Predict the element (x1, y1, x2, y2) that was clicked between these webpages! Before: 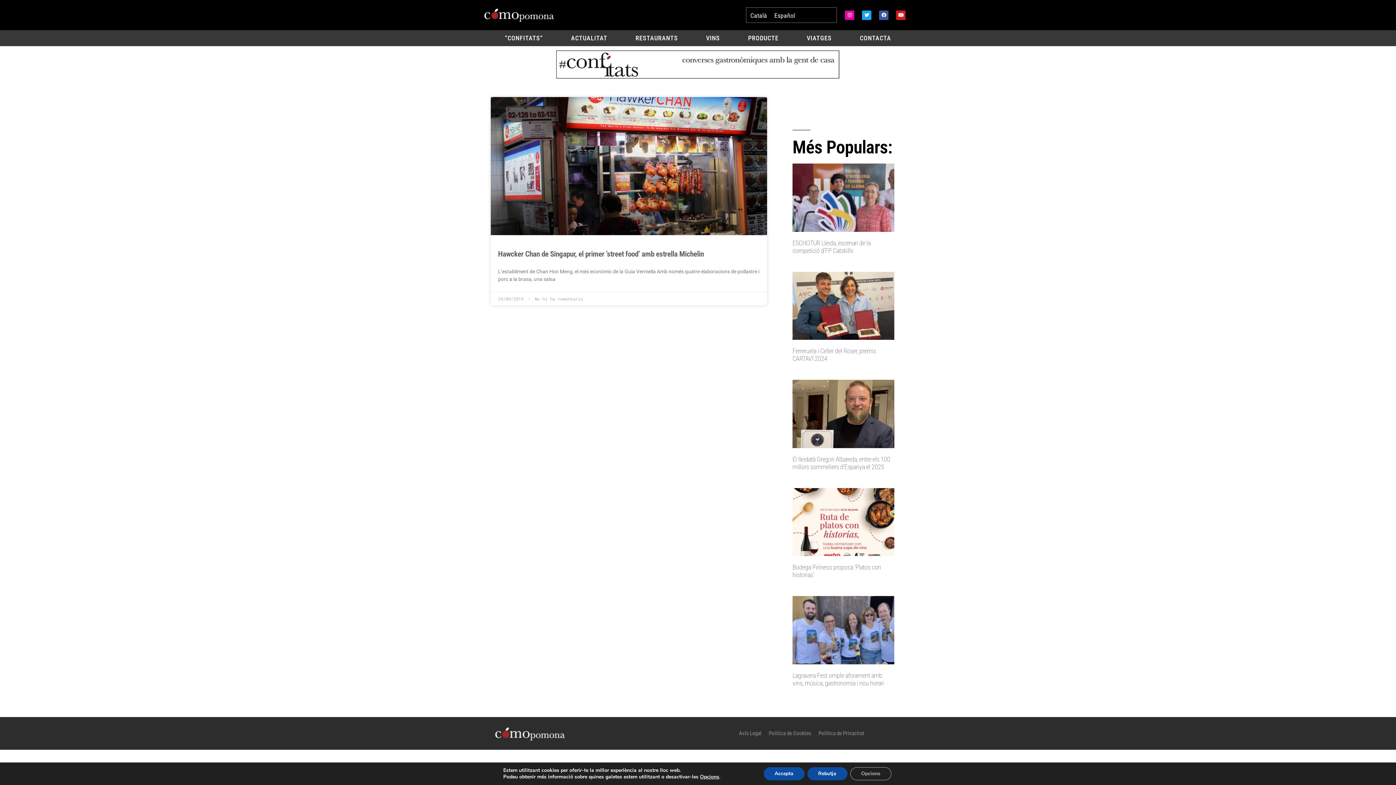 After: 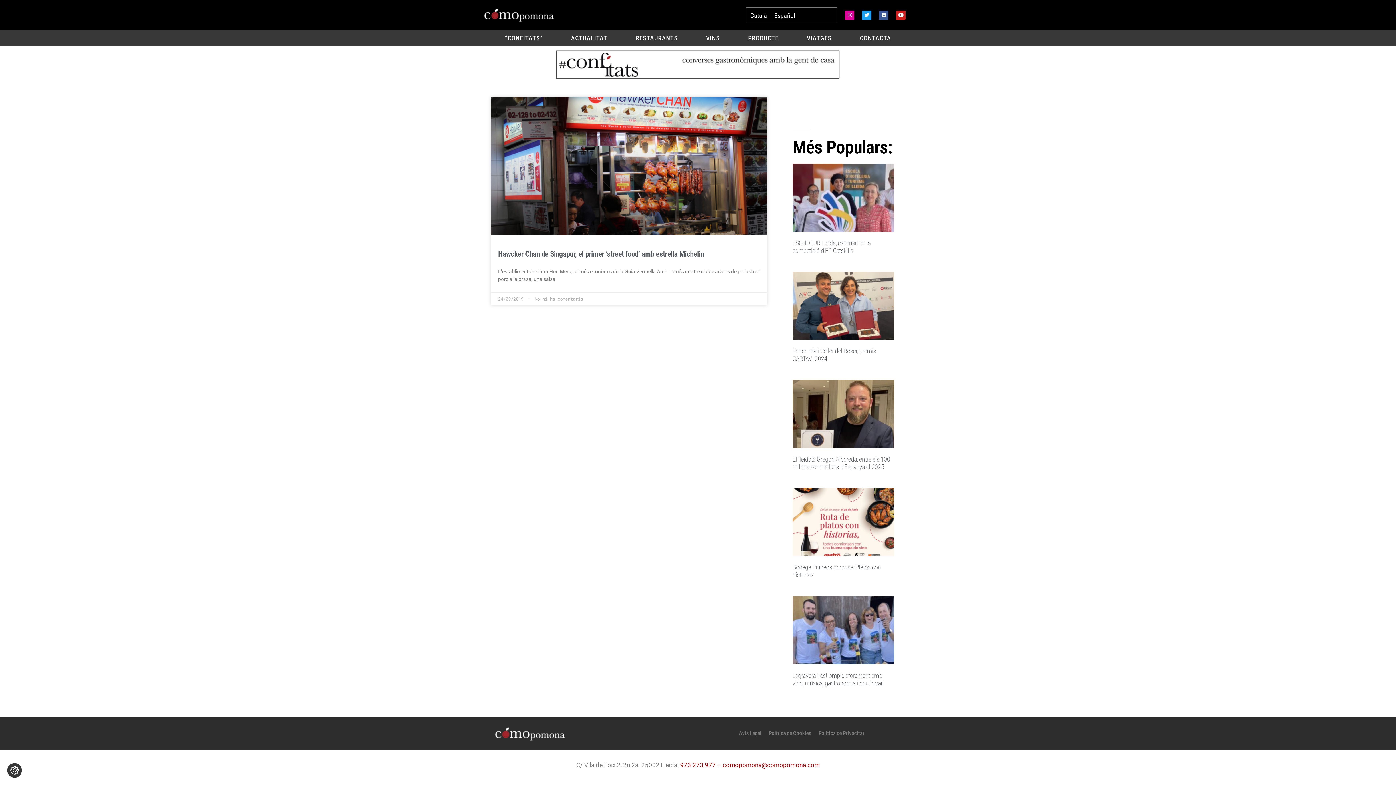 Action: bbox: (807, 767, 847, 780) label: Rebutja